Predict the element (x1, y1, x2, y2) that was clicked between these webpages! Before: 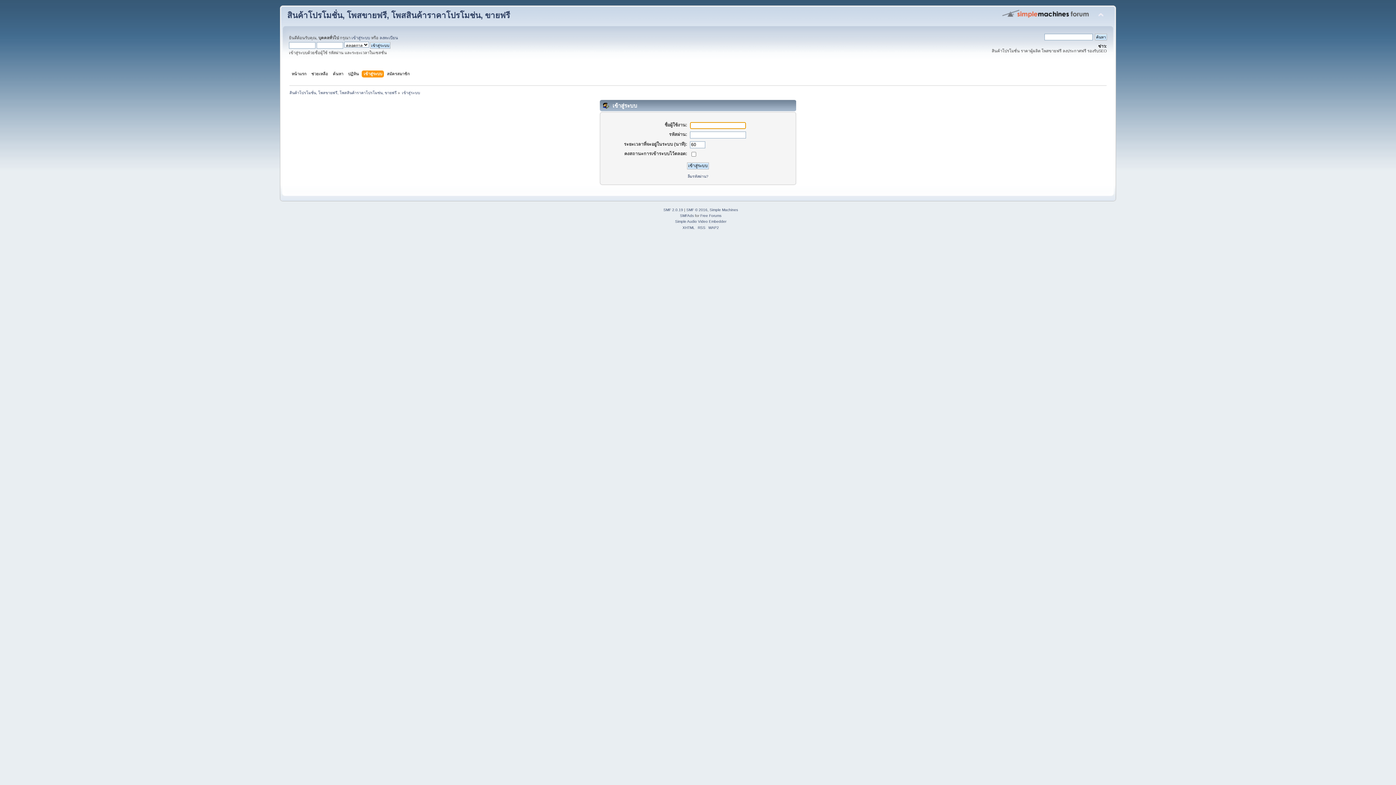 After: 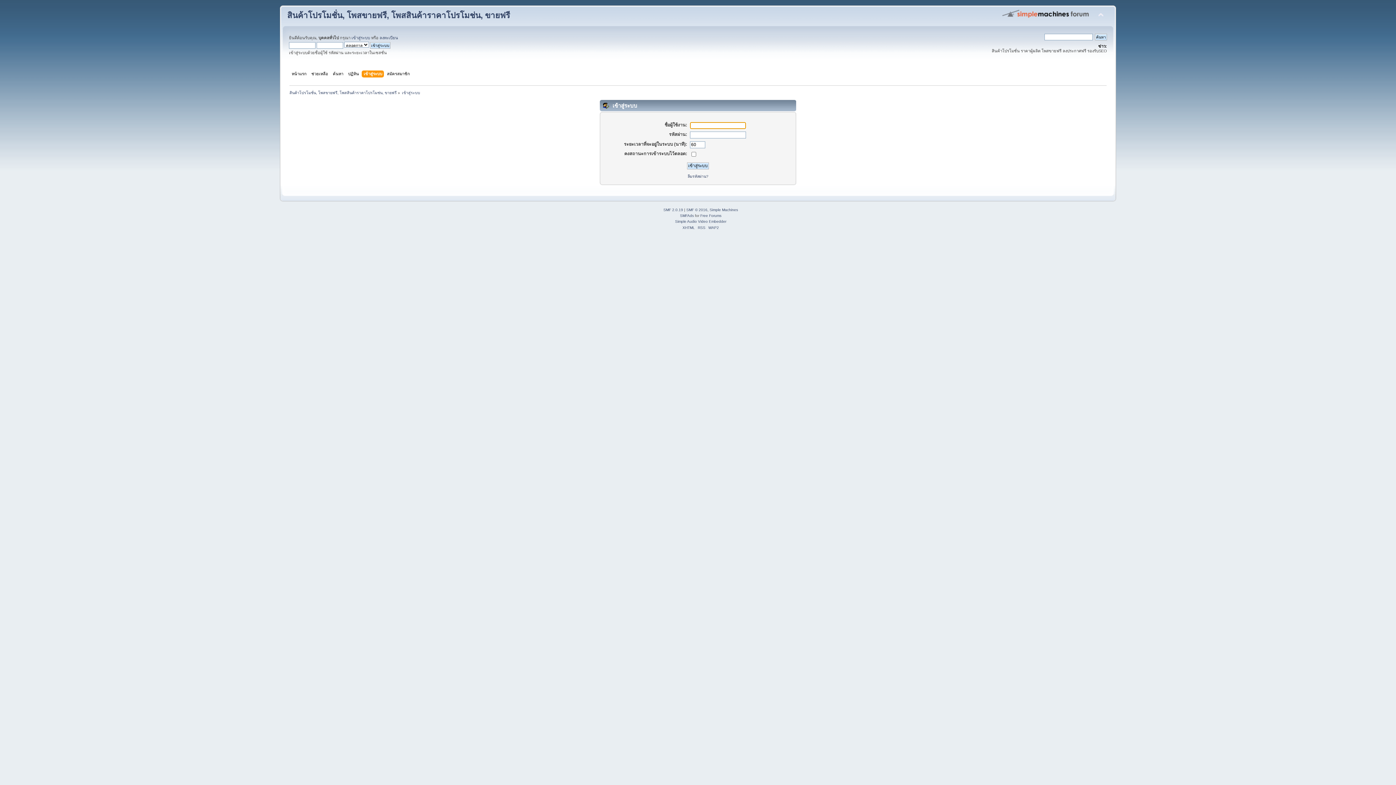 Action: bbox: (351, 35, 370, 40) label: เข้าสู่ระบบ